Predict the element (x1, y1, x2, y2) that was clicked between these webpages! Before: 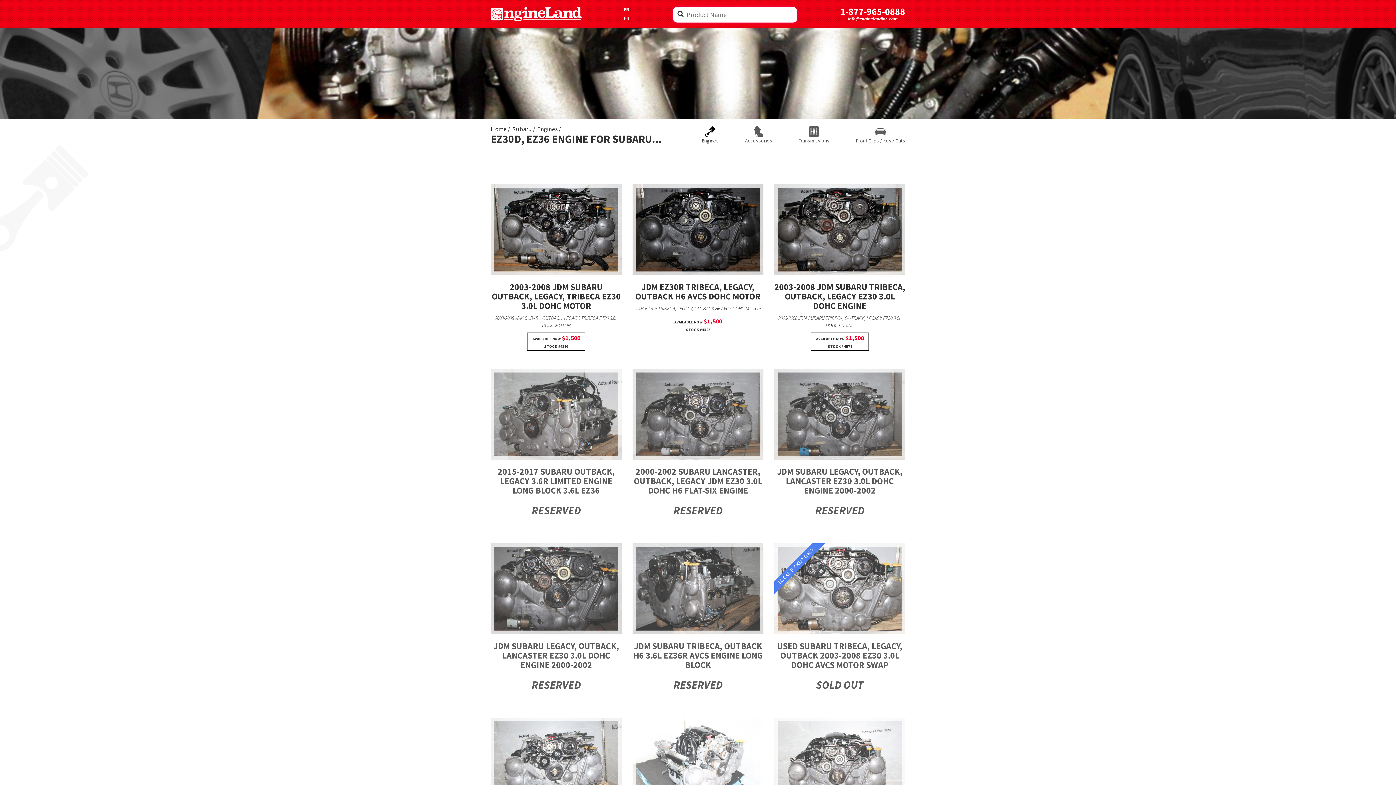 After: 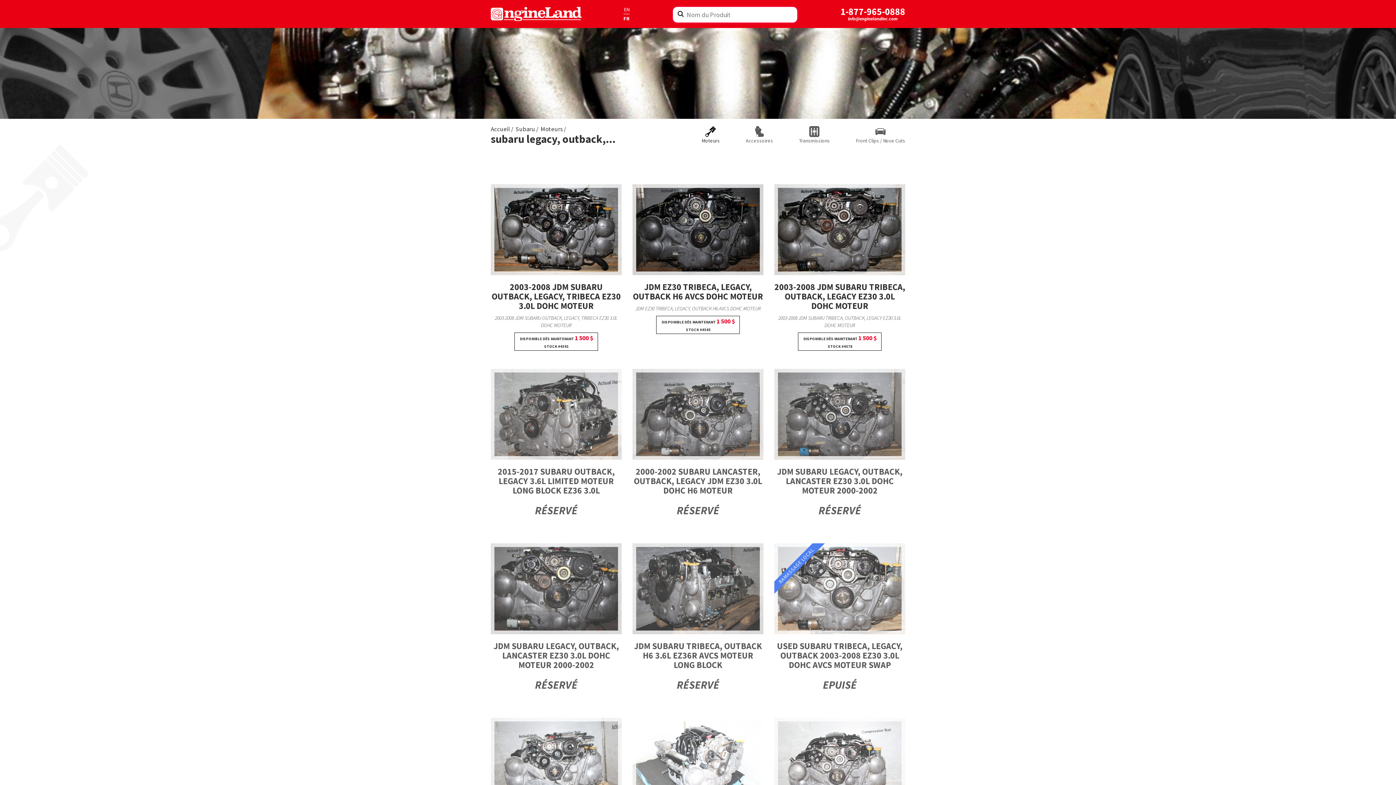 Action: bbox: (623, 15, 629, 21) label: FR